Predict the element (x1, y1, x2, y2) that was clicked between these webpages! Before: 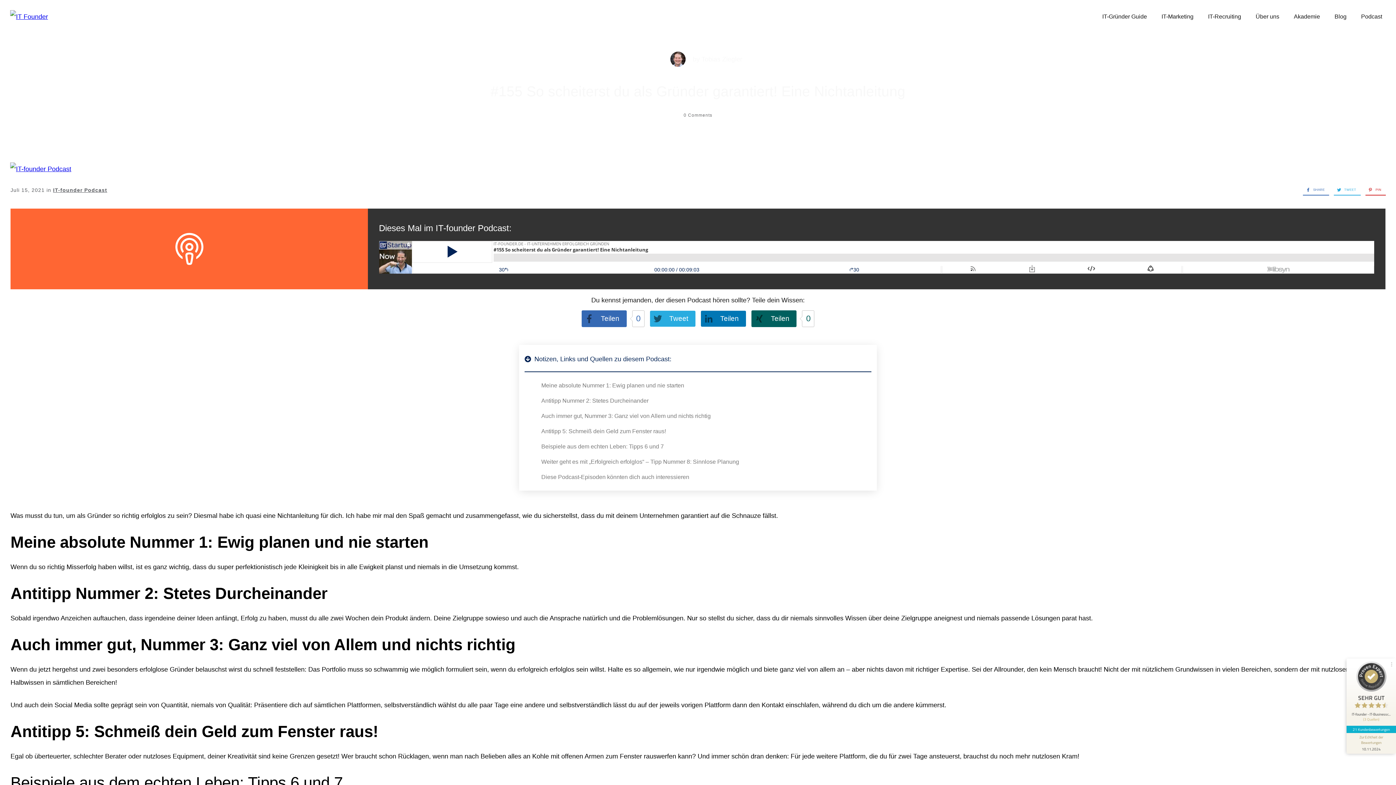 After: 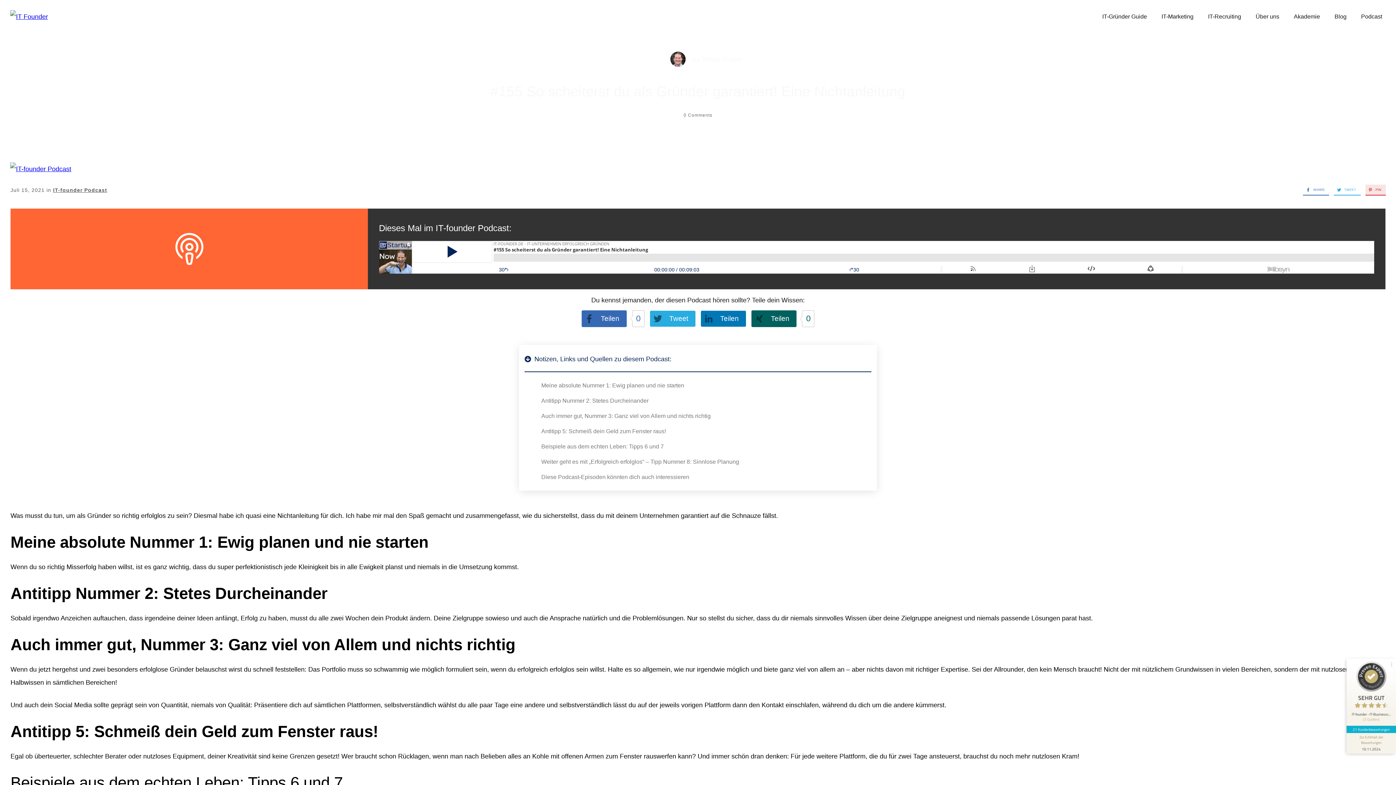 Action: label: PIN bbox: (1365, 184, 1381, 195)